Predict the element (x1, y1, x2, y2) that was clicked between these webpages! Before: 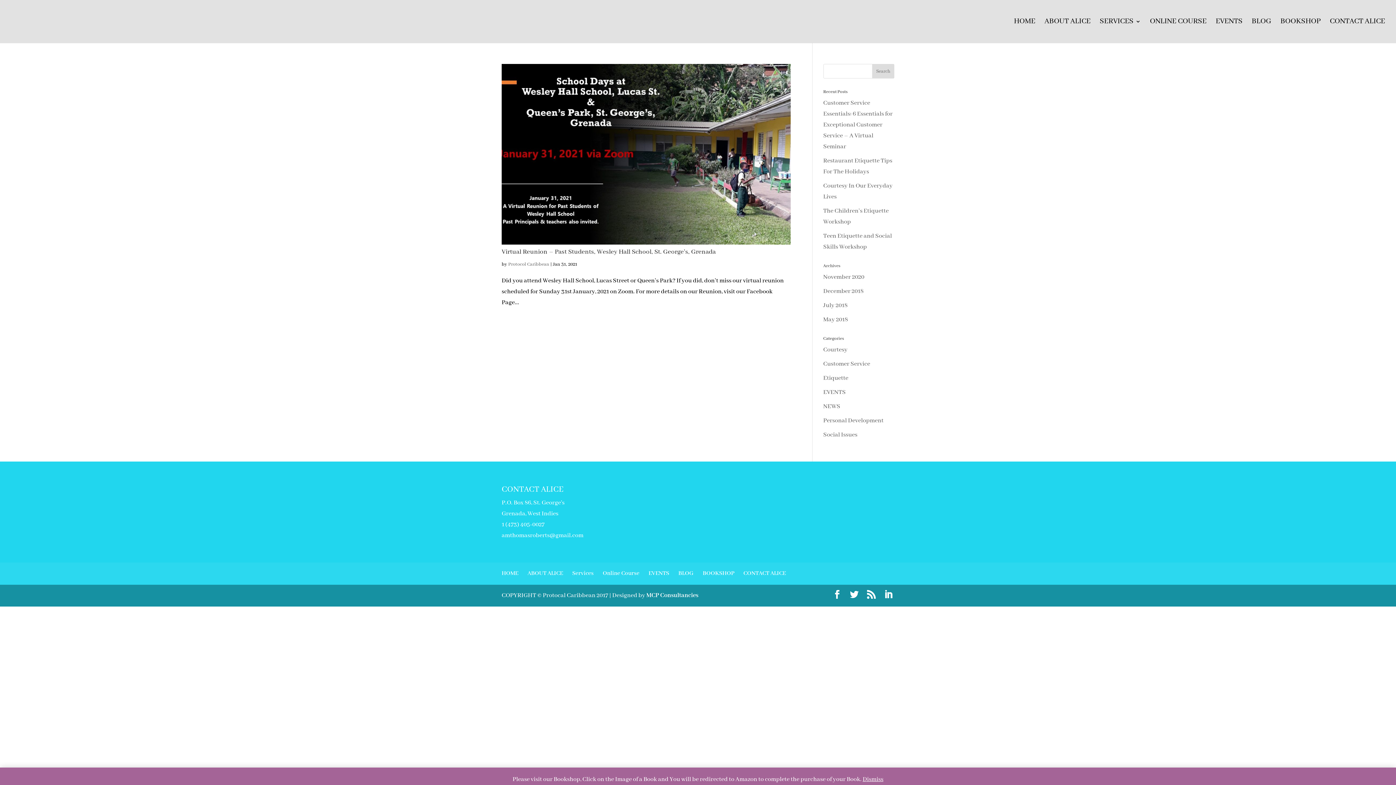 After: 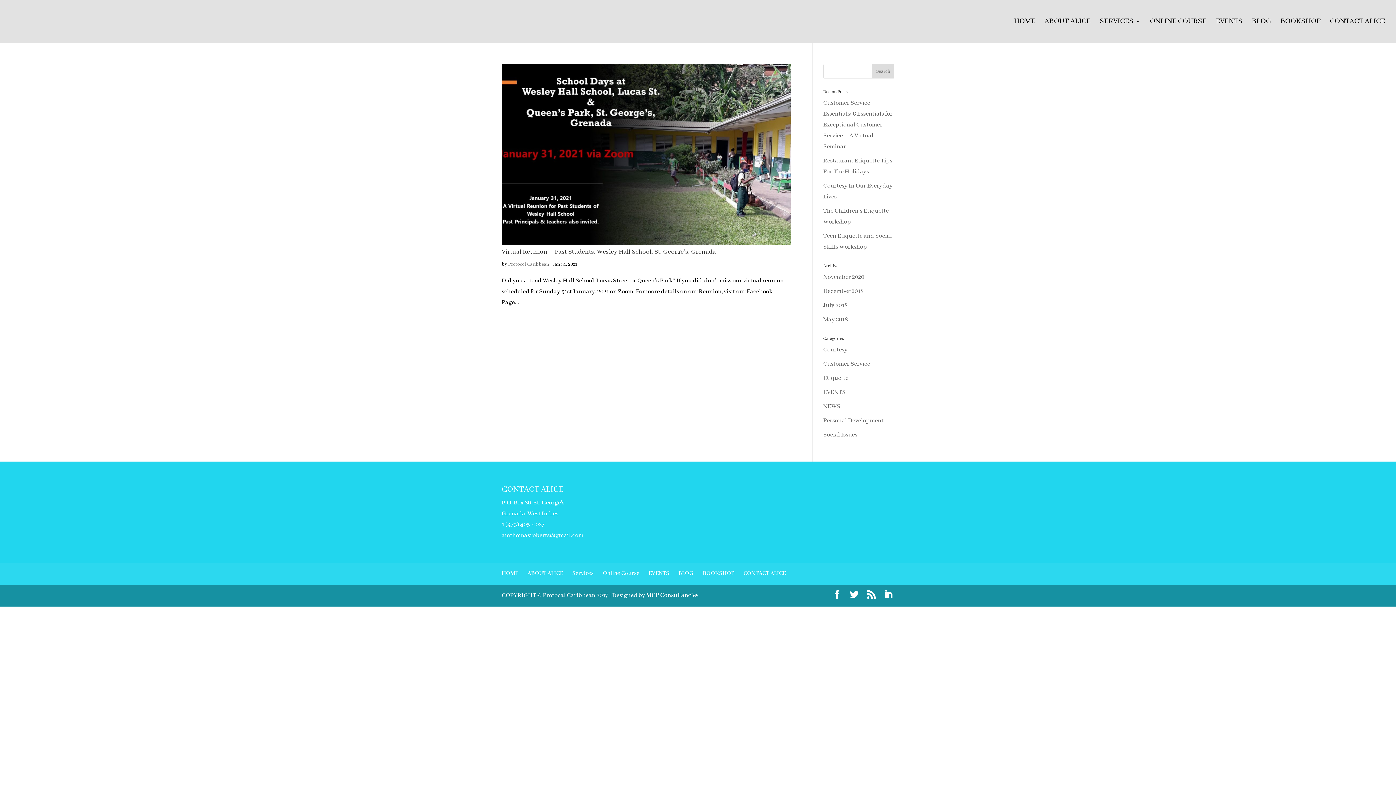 Action: label: Dismiss bbox: (862, 776, 883, 783)